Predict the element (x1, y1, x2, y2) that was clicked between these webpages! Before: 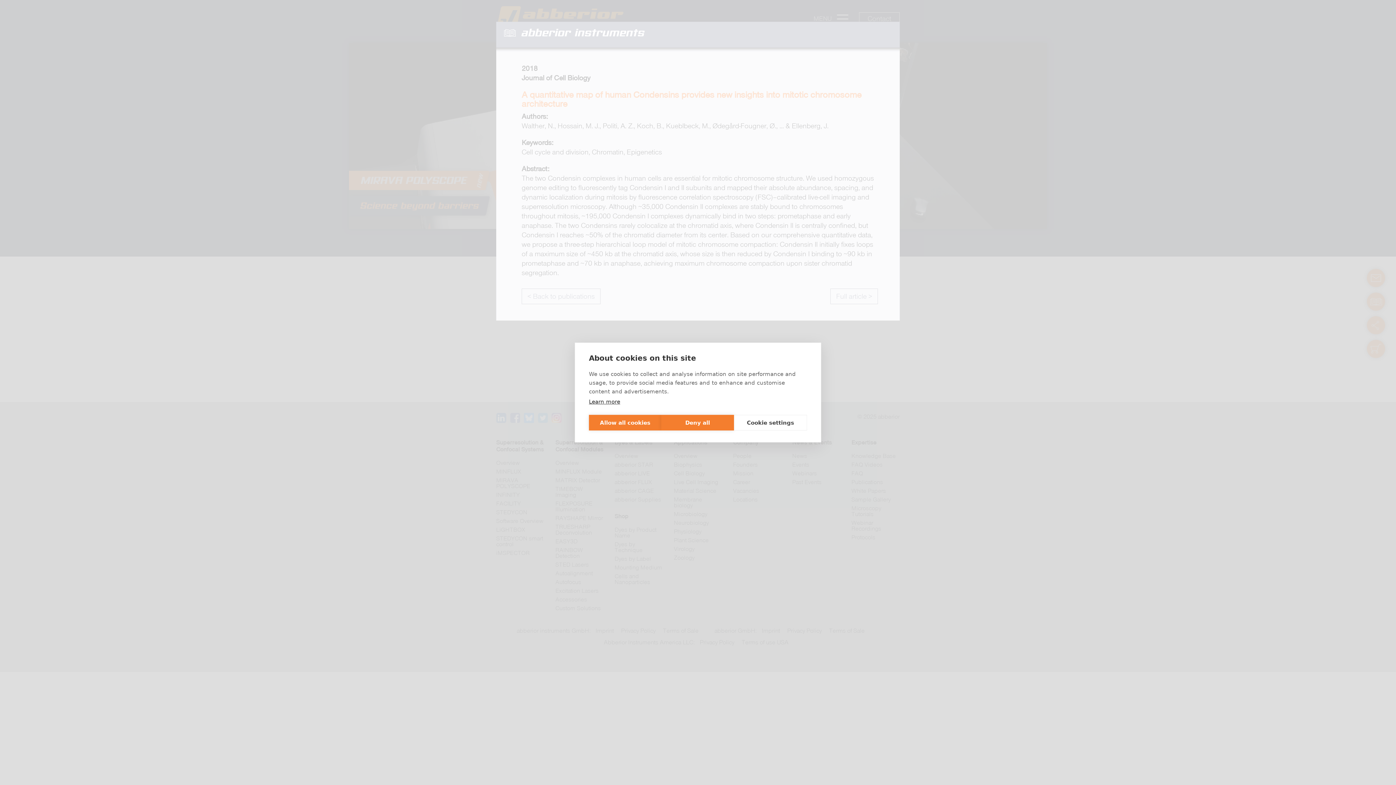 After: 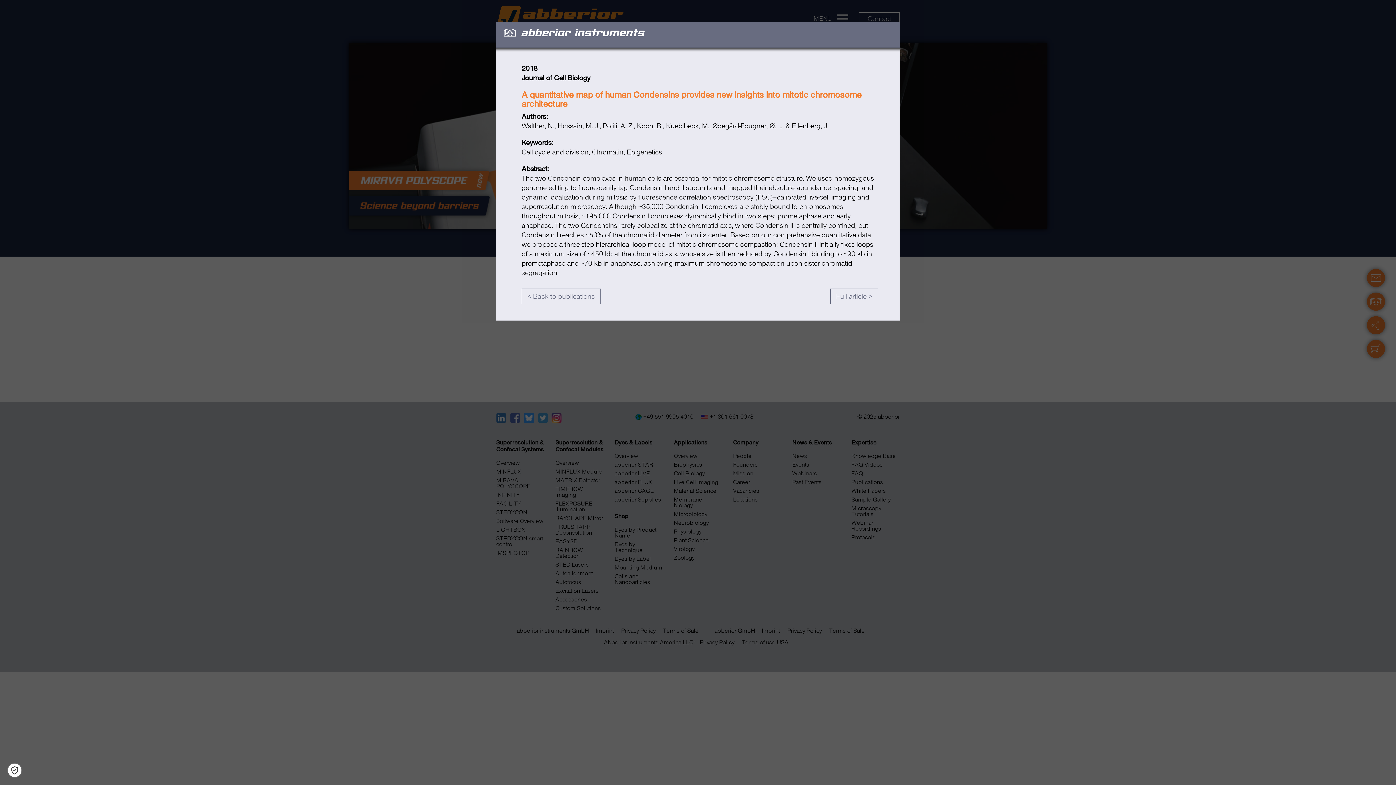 Action: label: Deny all bbox: (661, 415, 734, 430)